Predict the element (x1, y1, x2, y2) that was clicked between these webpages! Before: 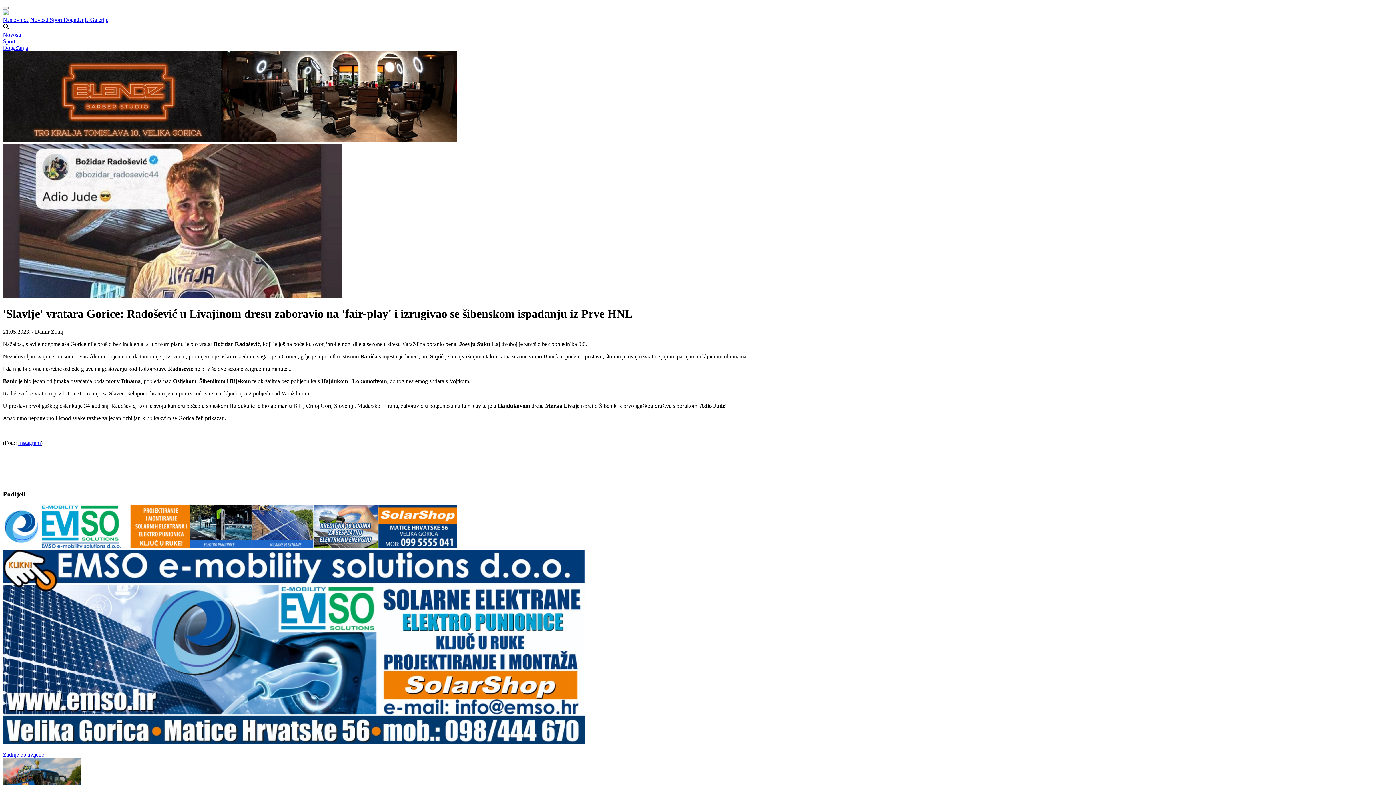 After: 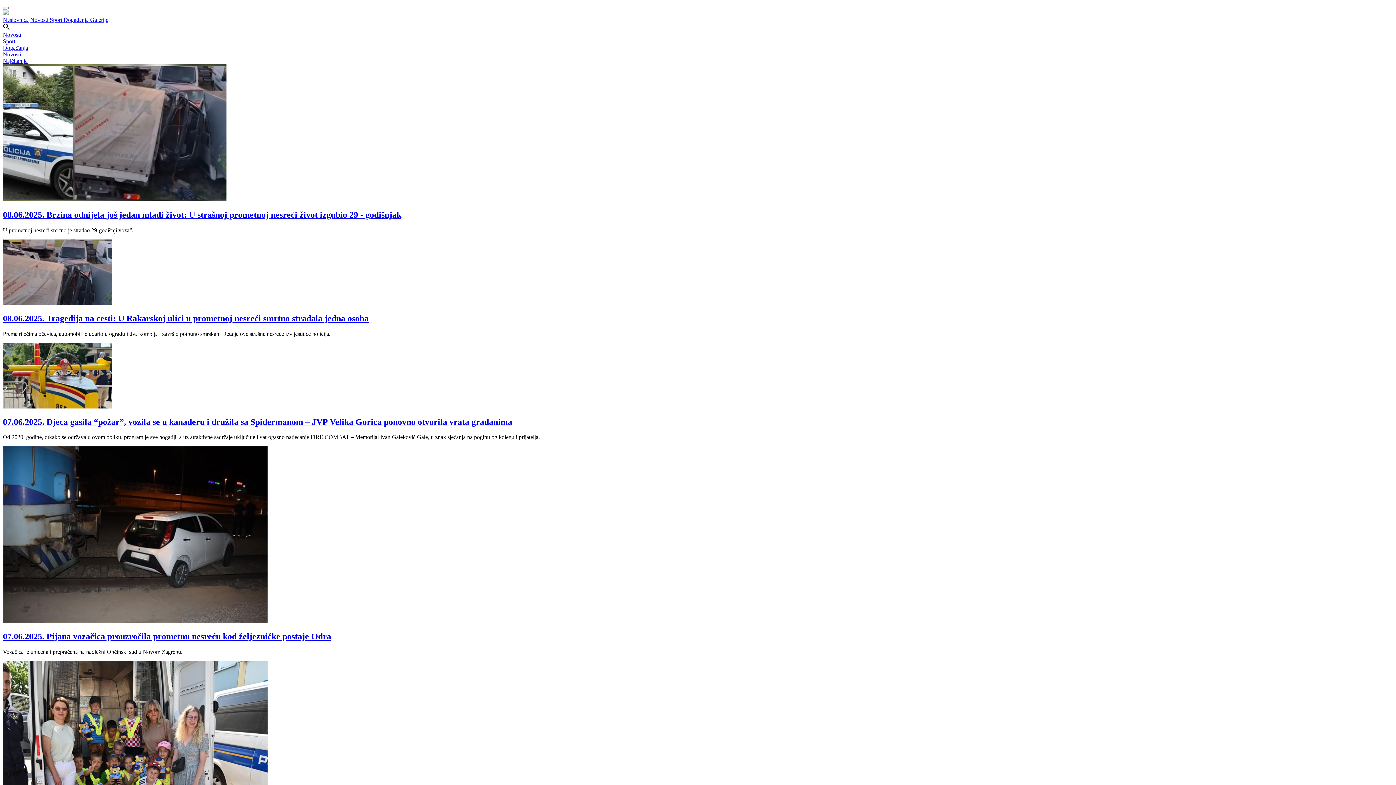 Action: bbox: (2, 31, 21, 37) label: Novosti